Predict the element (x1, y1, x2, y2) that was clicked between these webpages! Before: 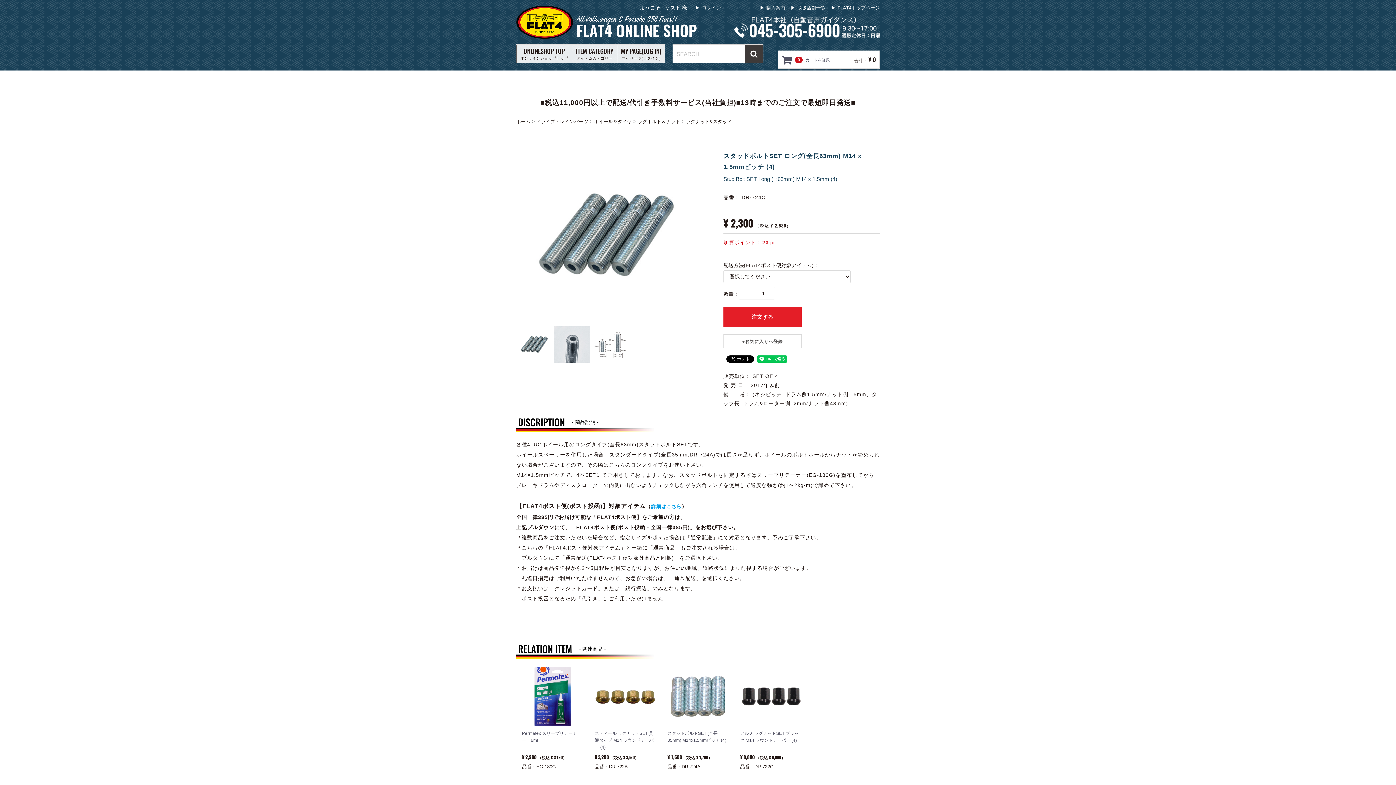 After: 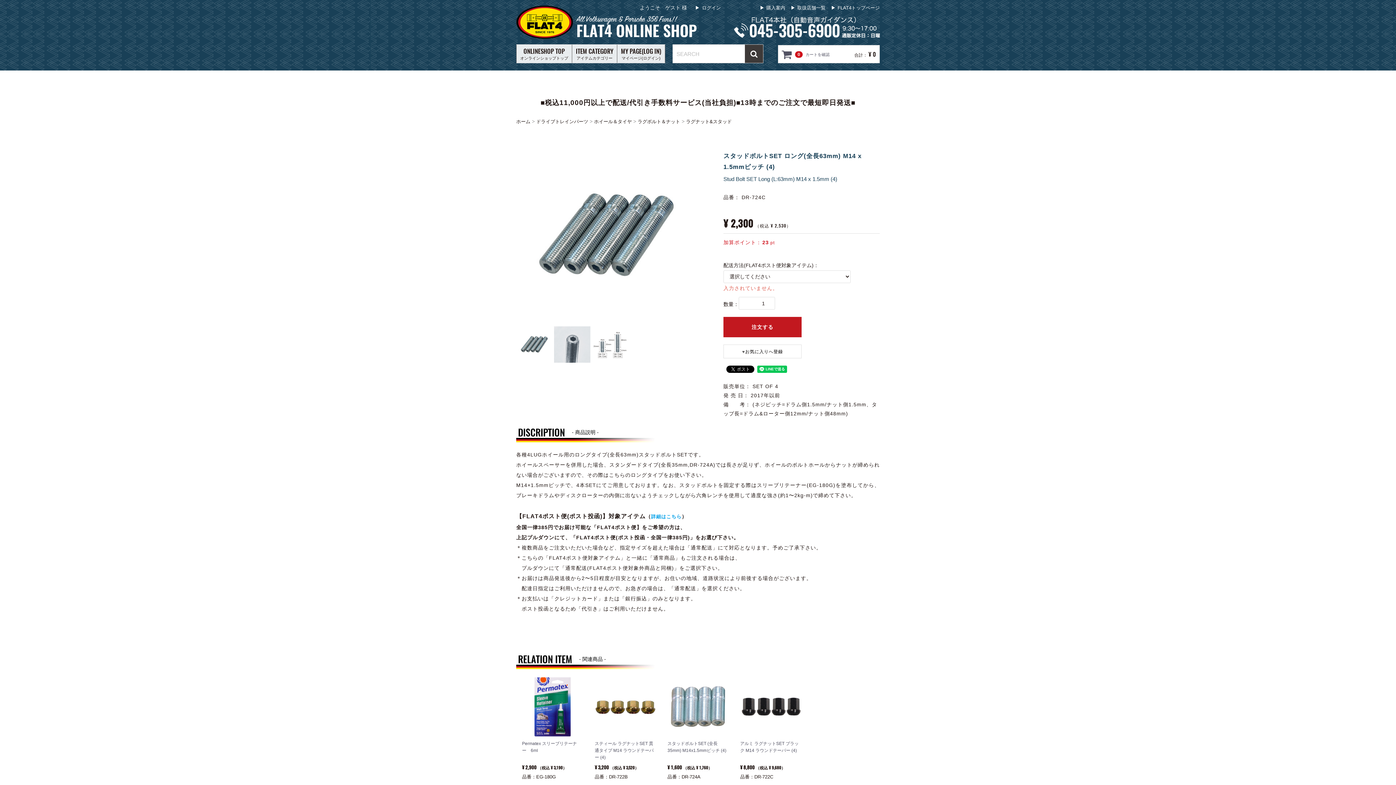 Action: label: 注文する bbox: (723, 306, 801, 327)